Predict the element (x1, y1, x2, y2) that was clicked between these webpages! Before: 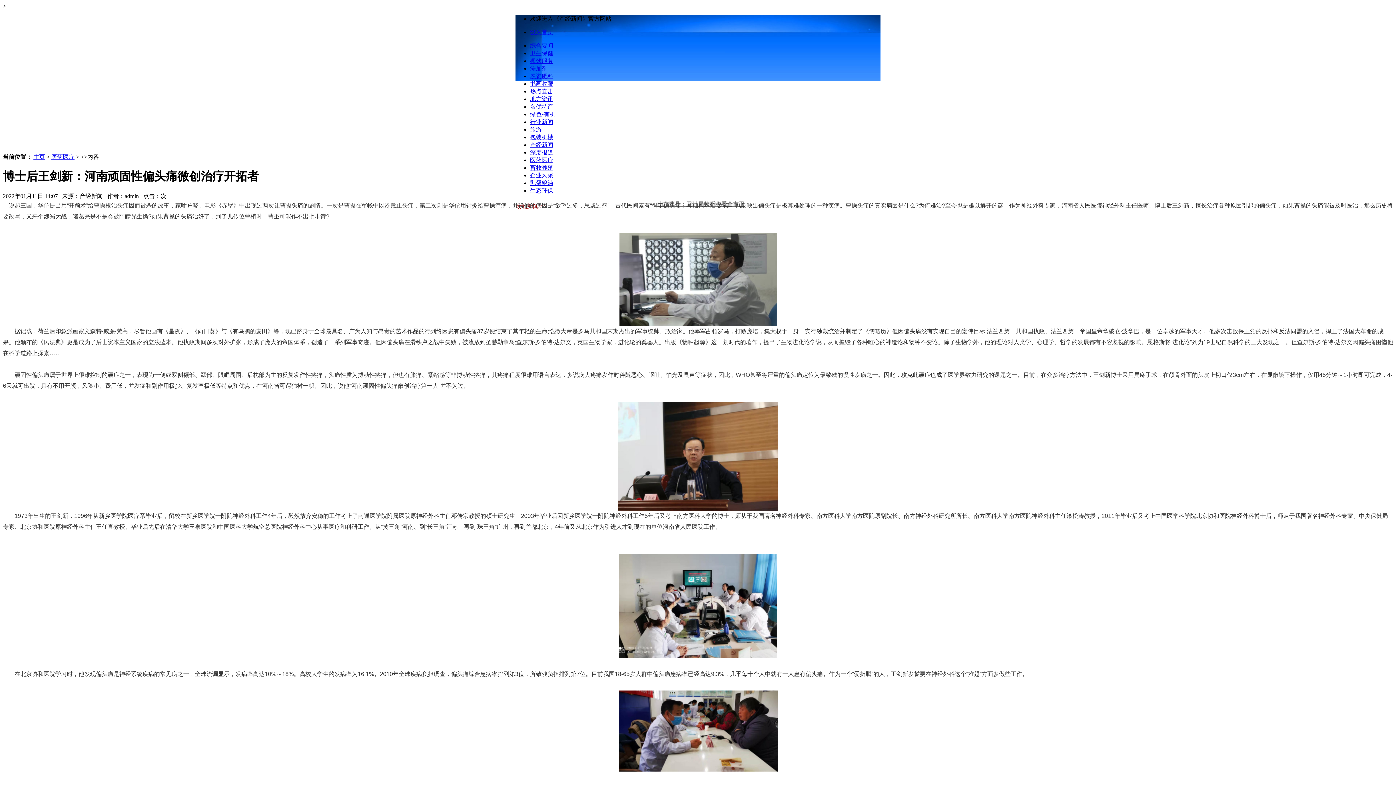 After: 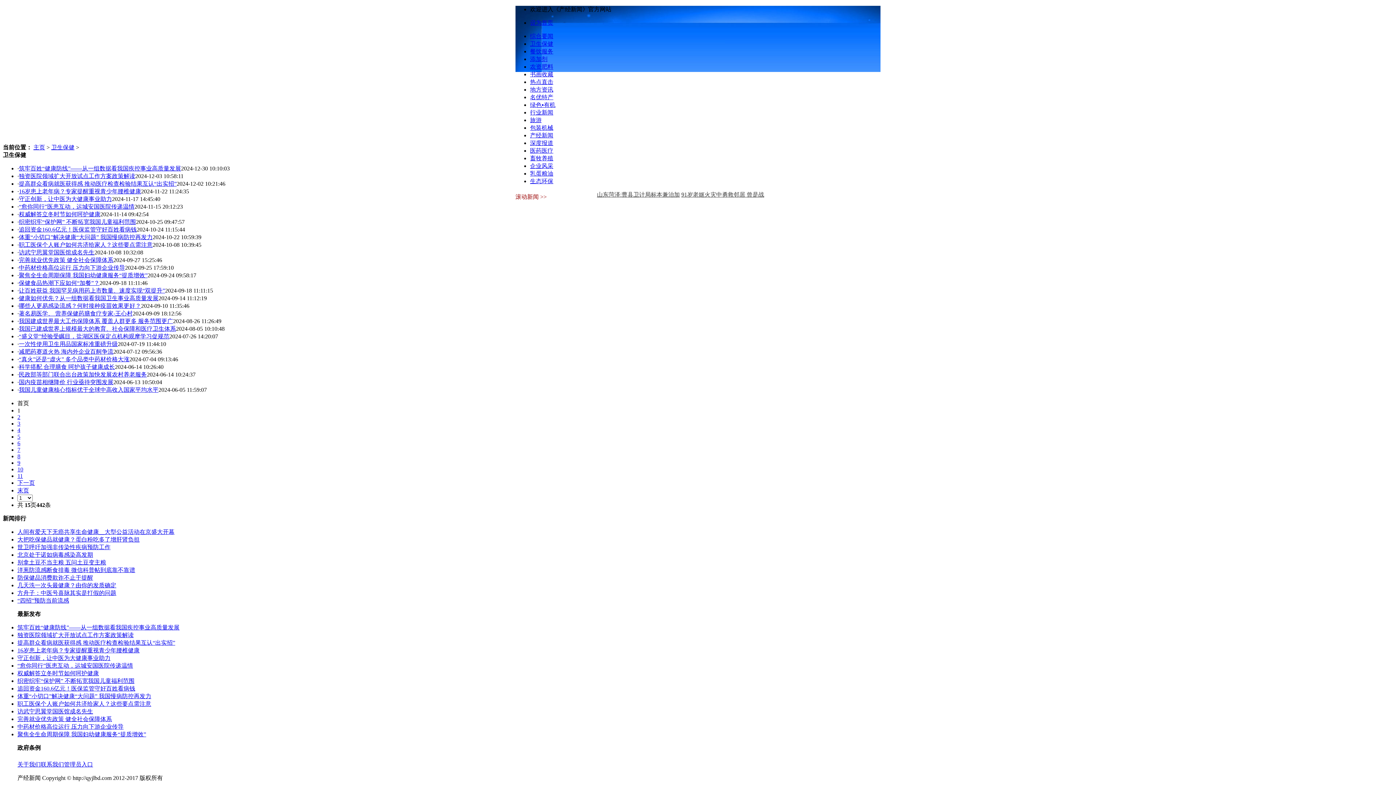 Action: label: 卫生保健 bbox: (530, 50, 553, 56)